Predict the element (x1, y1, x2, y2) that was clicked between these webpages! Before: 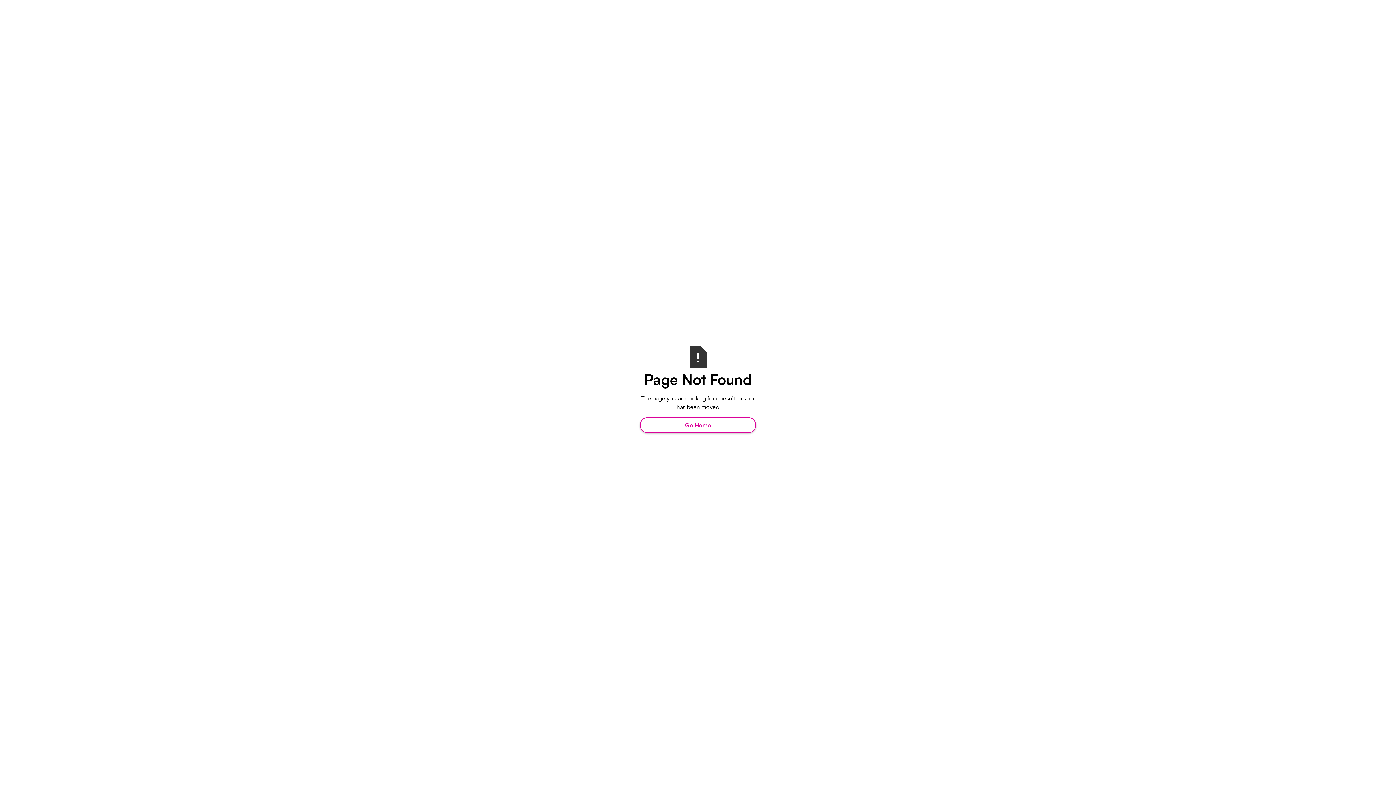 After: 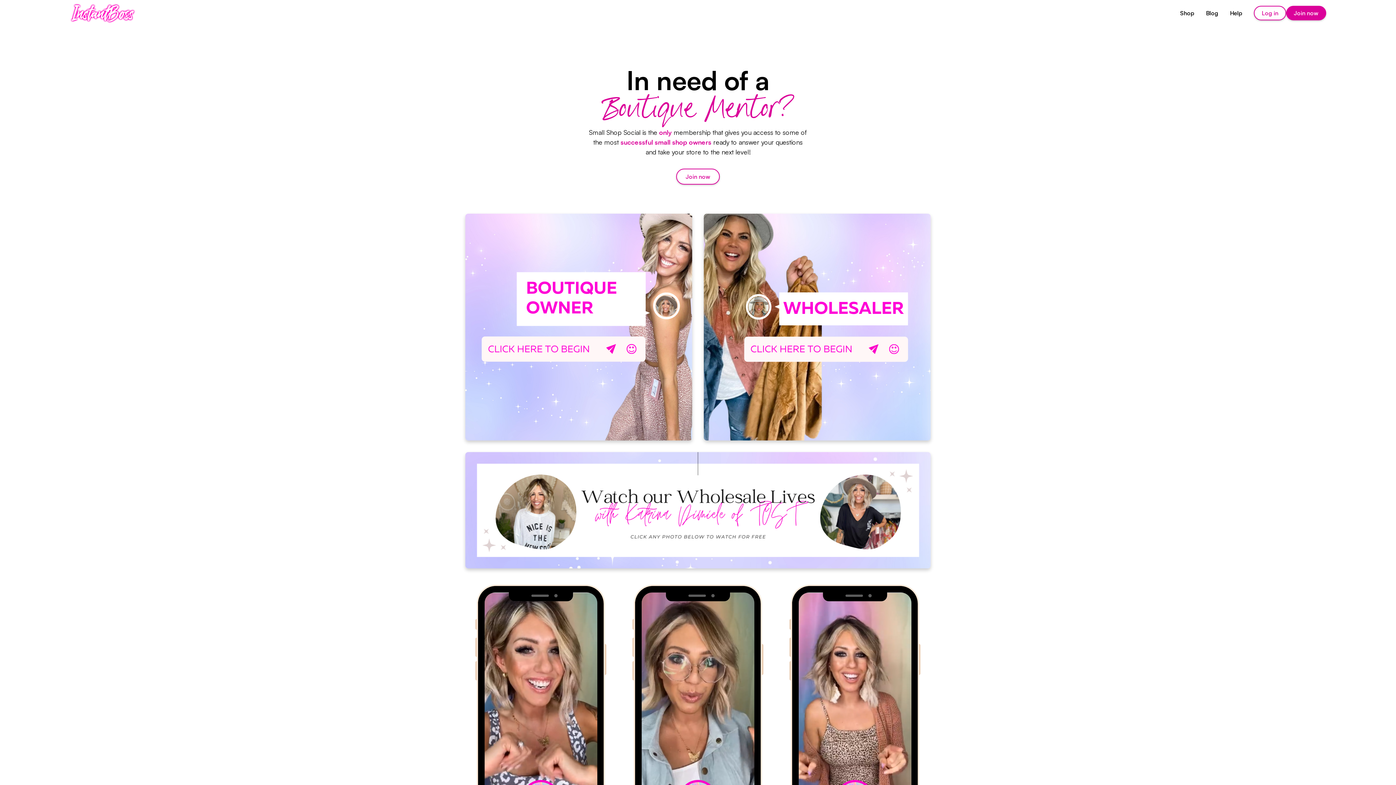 Action: label: Go Home bbox: (640, 417, 756, 433)